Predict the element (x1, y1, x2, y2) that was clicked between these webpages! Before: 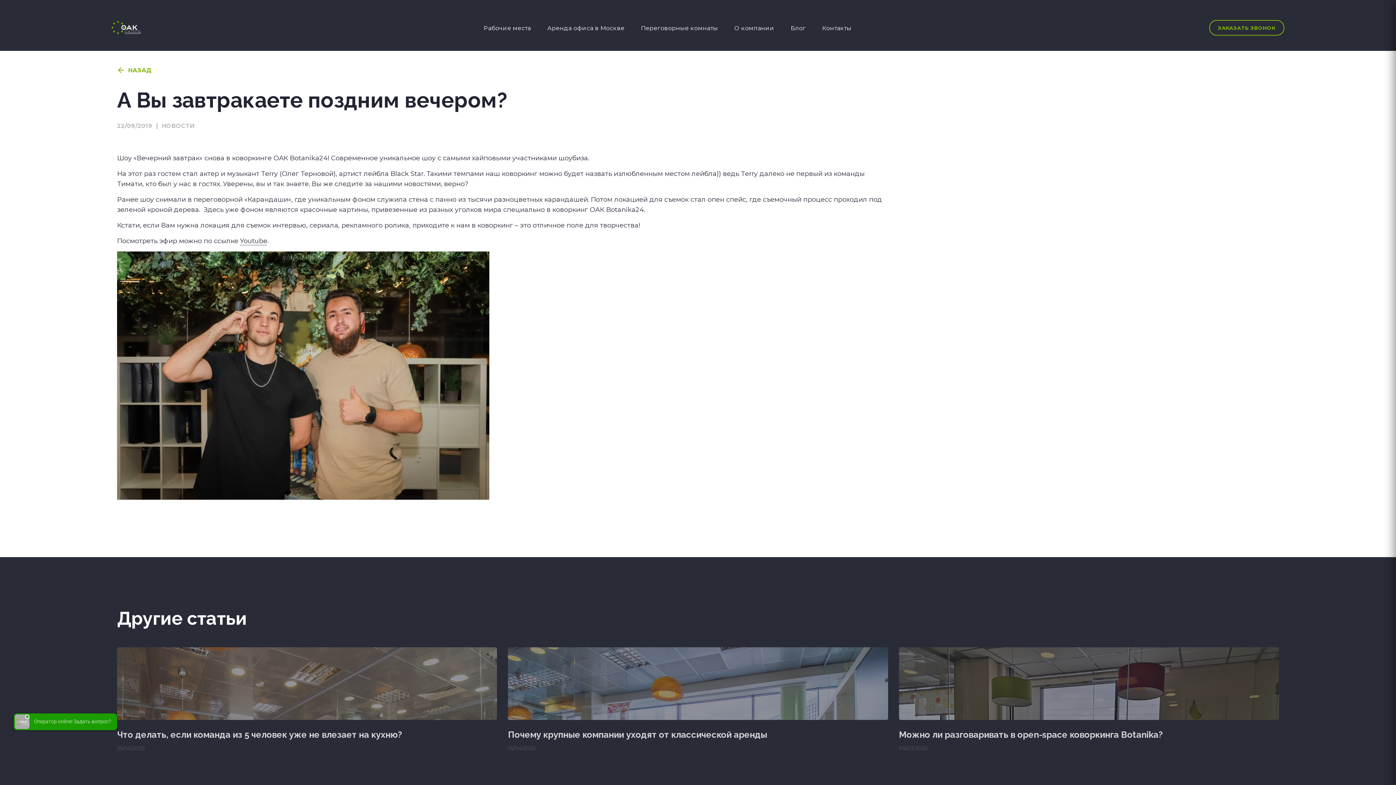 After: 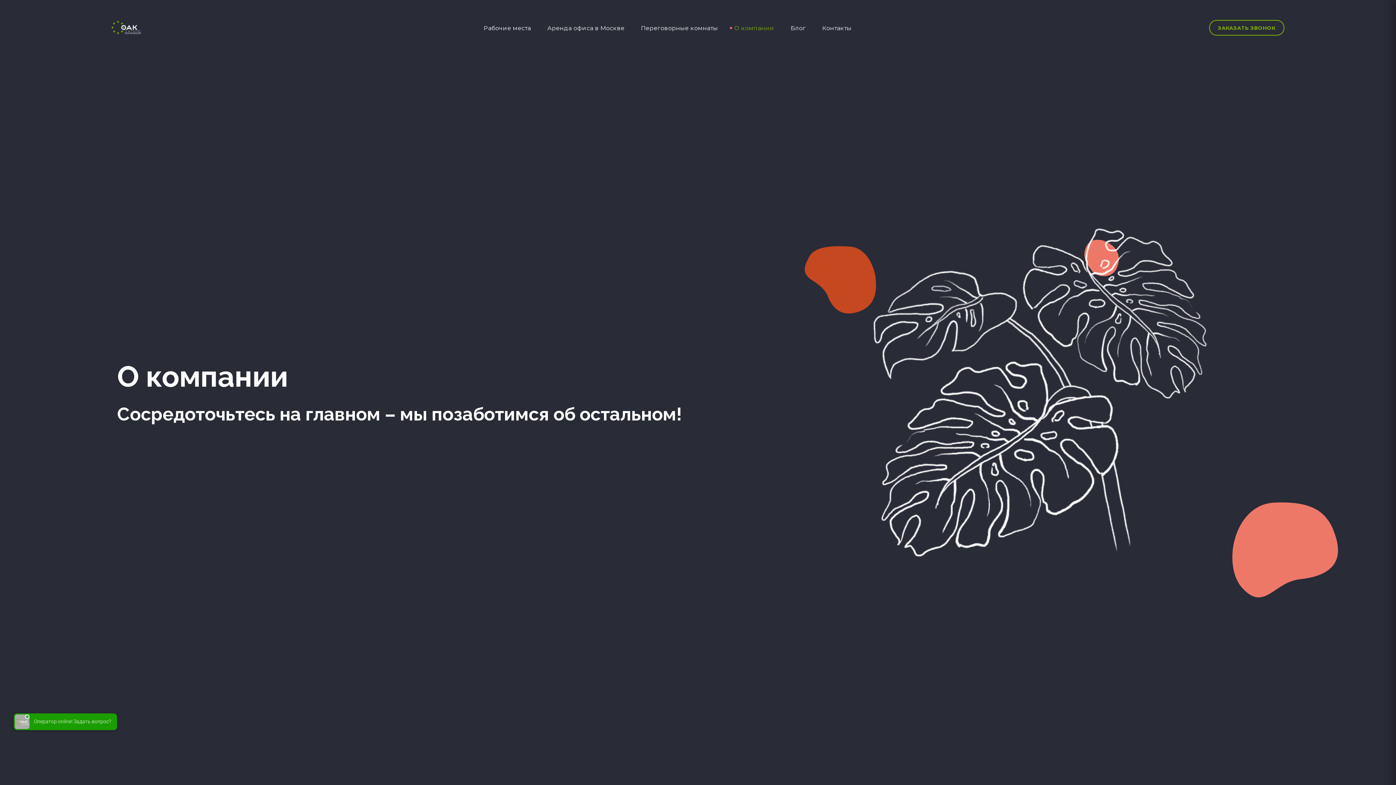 Action: label: О компании bbox: (734, 24, 774, 31)